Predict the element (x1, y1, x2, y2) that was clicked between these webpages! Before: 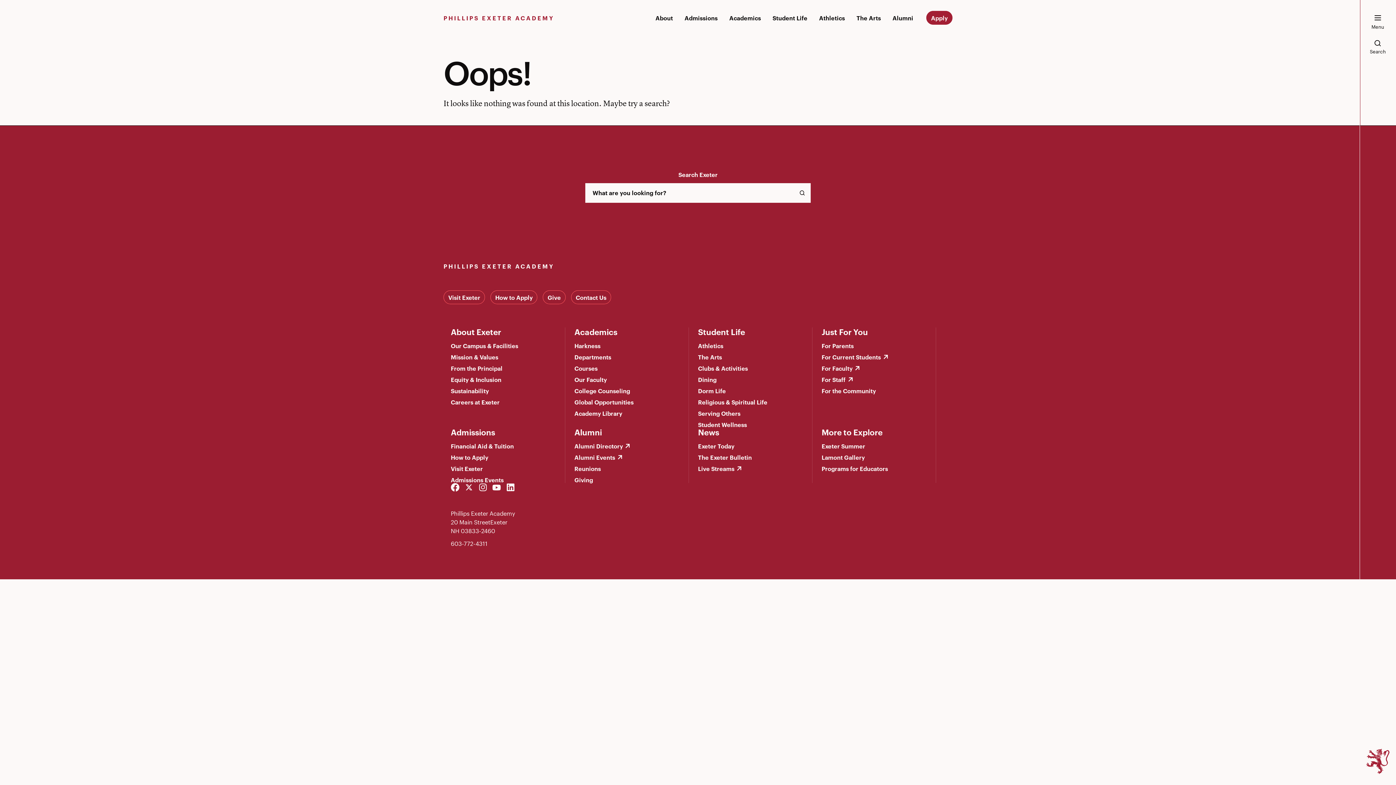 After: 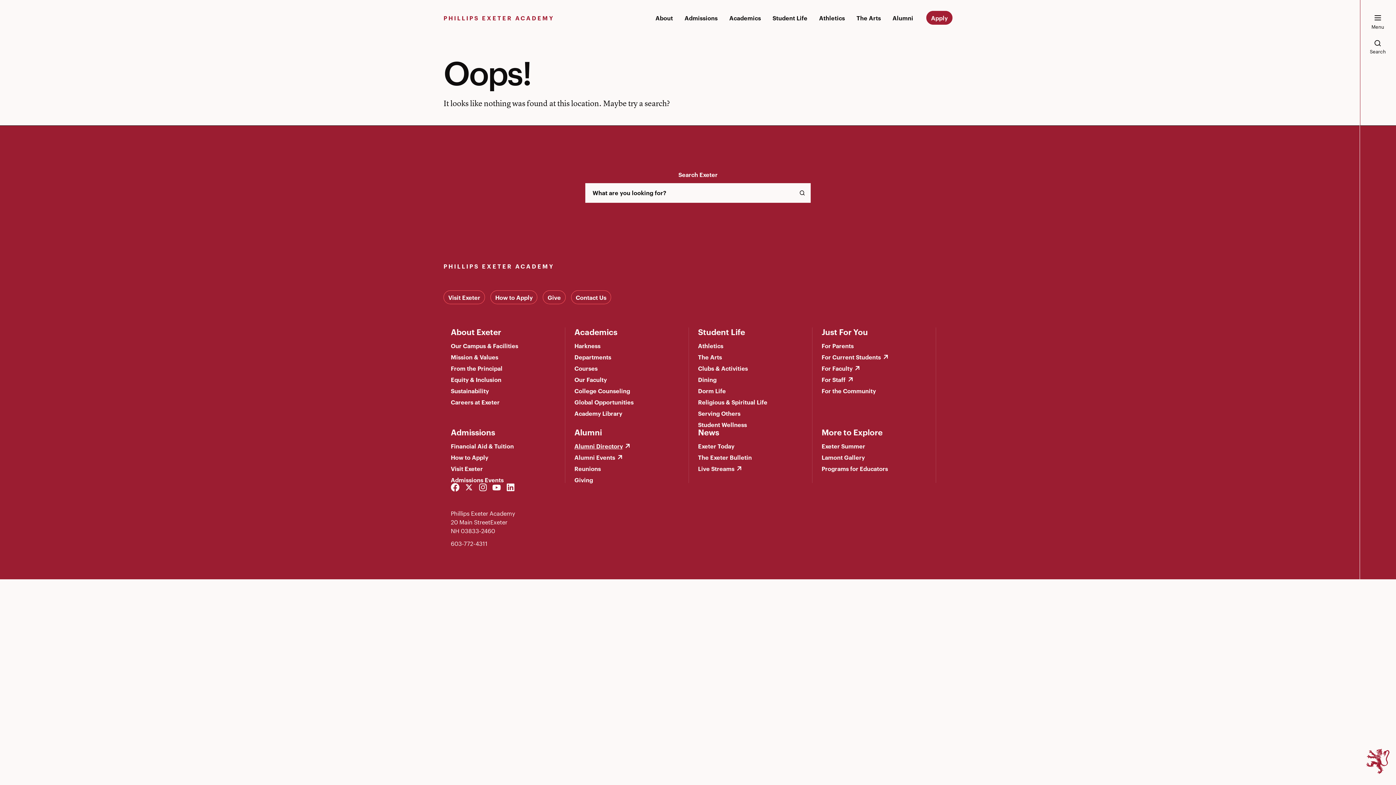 Action: label: Alumni Directory bbox: (574, 442, 630, 450)